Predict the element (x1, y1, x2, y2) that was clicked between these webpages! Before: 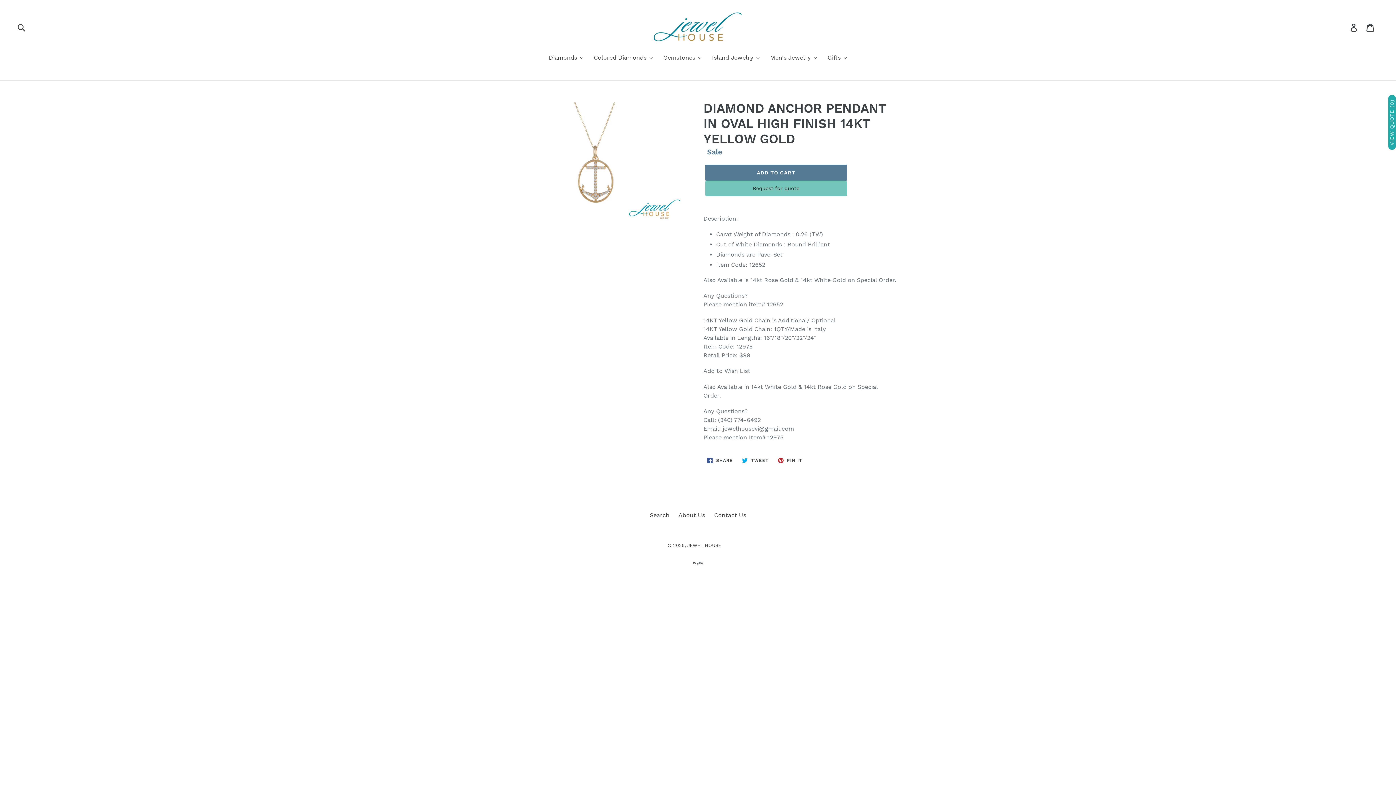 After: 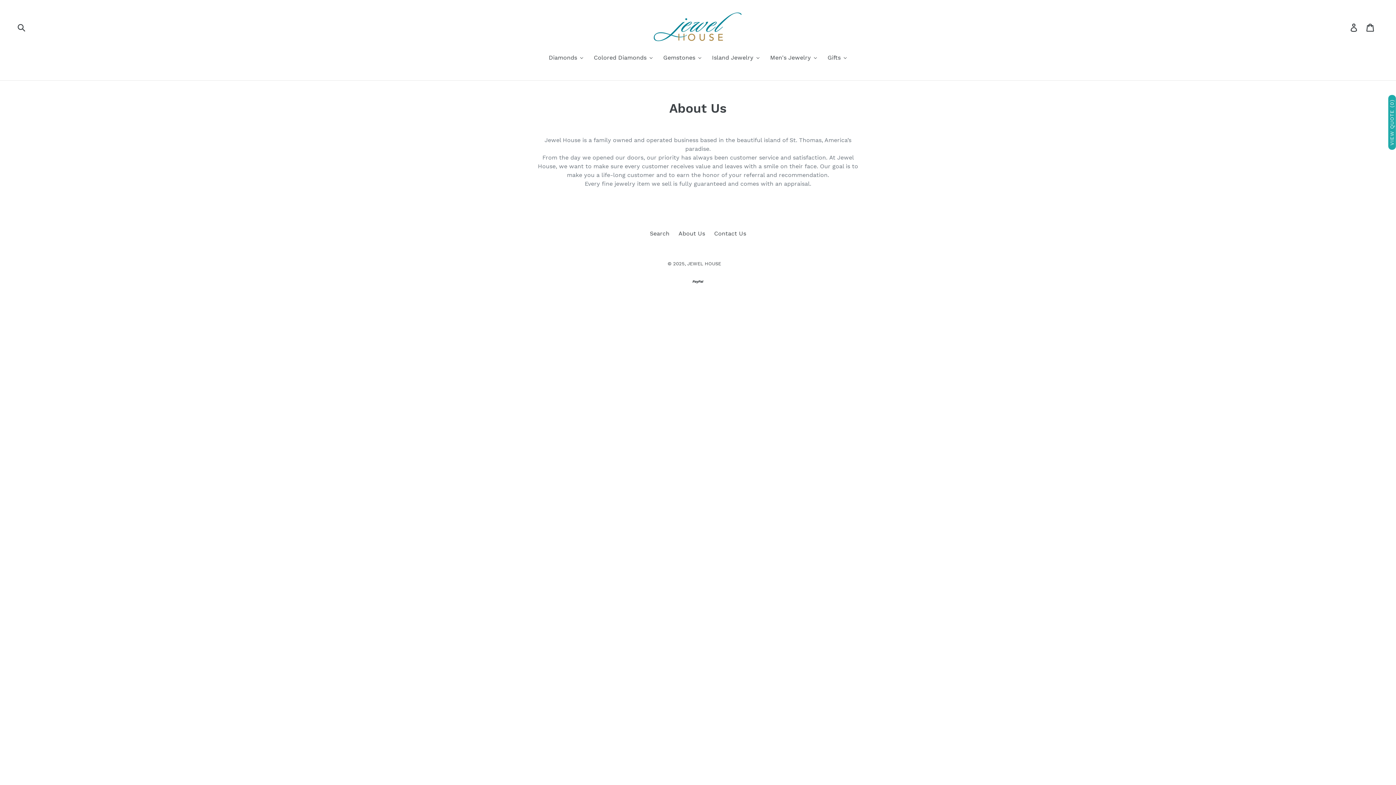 Action: label: About Us bbox: (678, 512, 705, 518)